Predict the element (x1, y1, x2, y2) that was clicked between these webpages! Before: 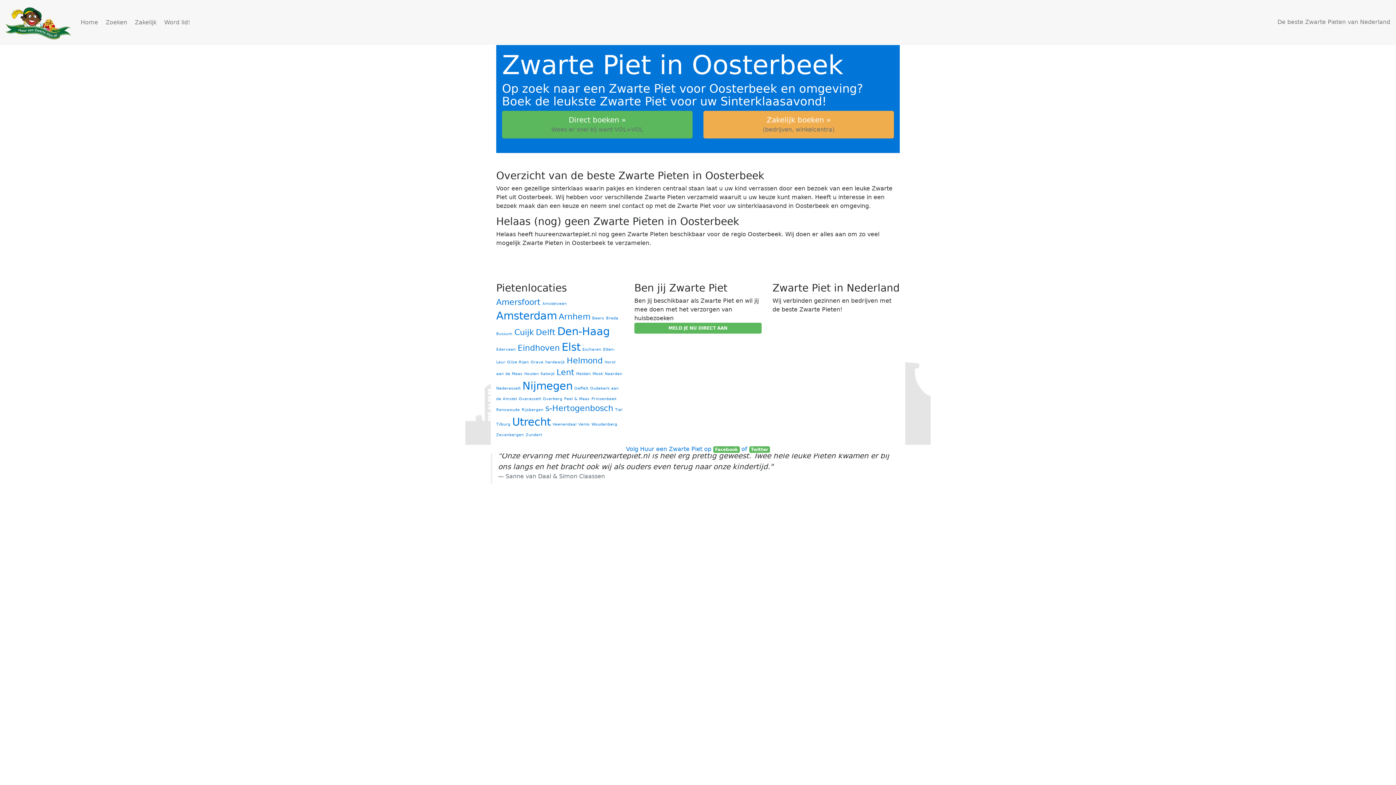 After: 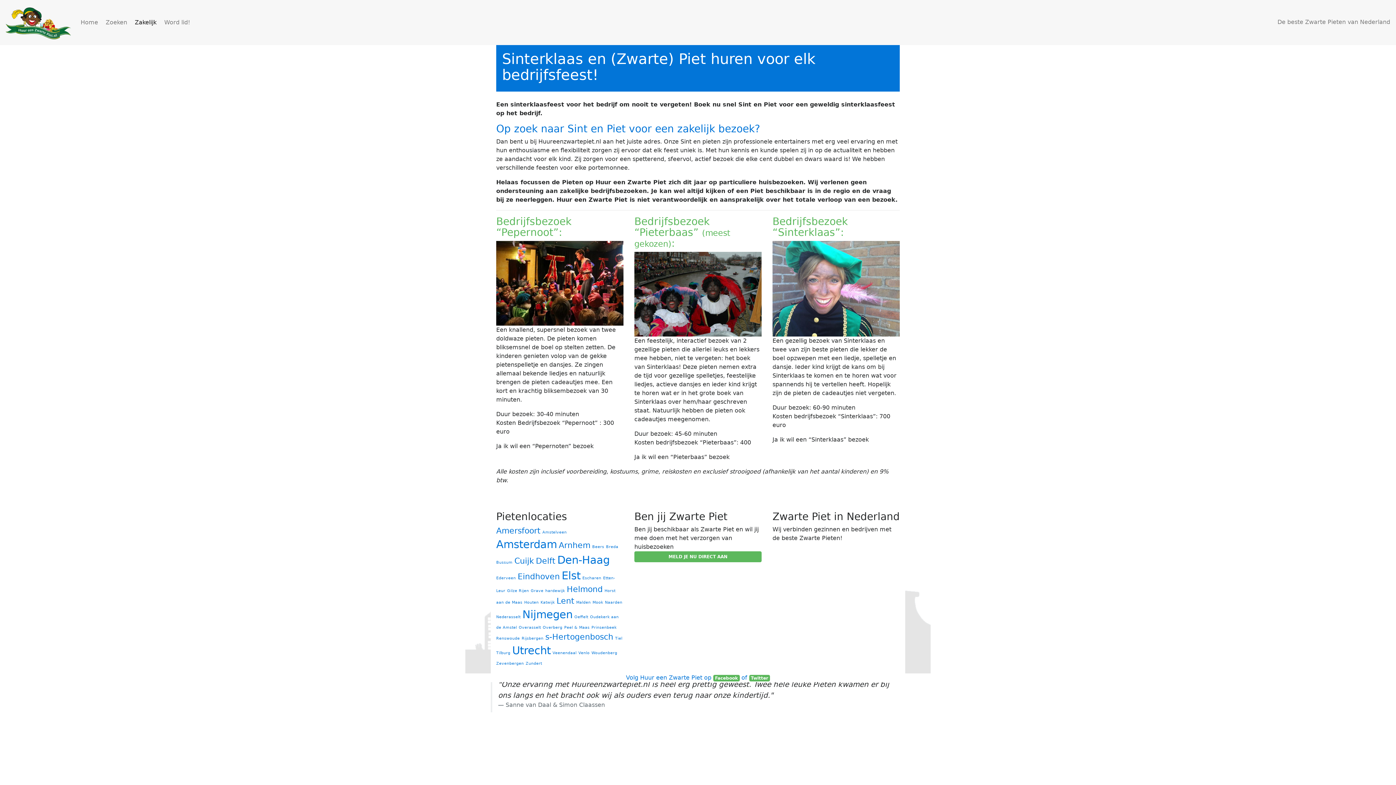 Action: label: Zakelijk boeken »
(bedrijven, winkelcentra) bbox: (703, 110, 894, 138)